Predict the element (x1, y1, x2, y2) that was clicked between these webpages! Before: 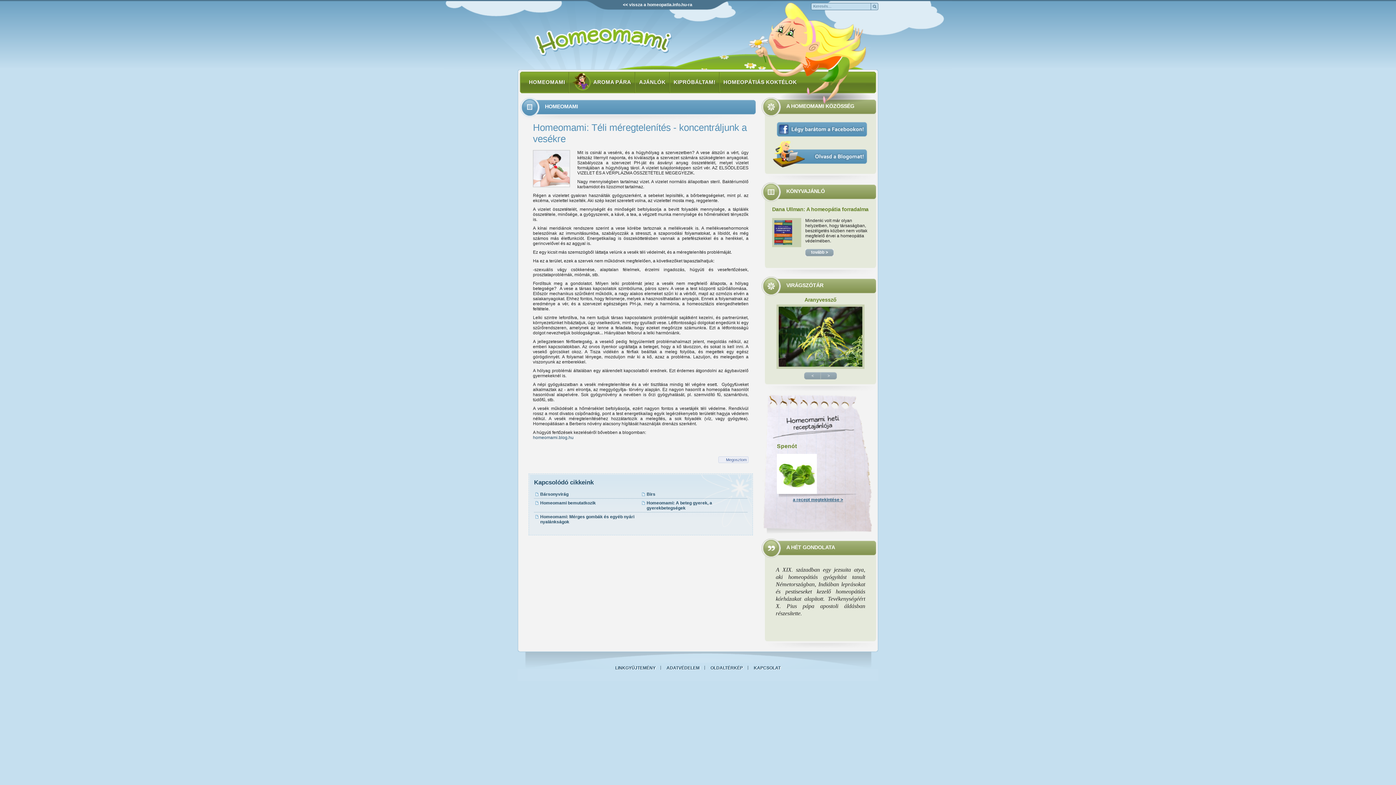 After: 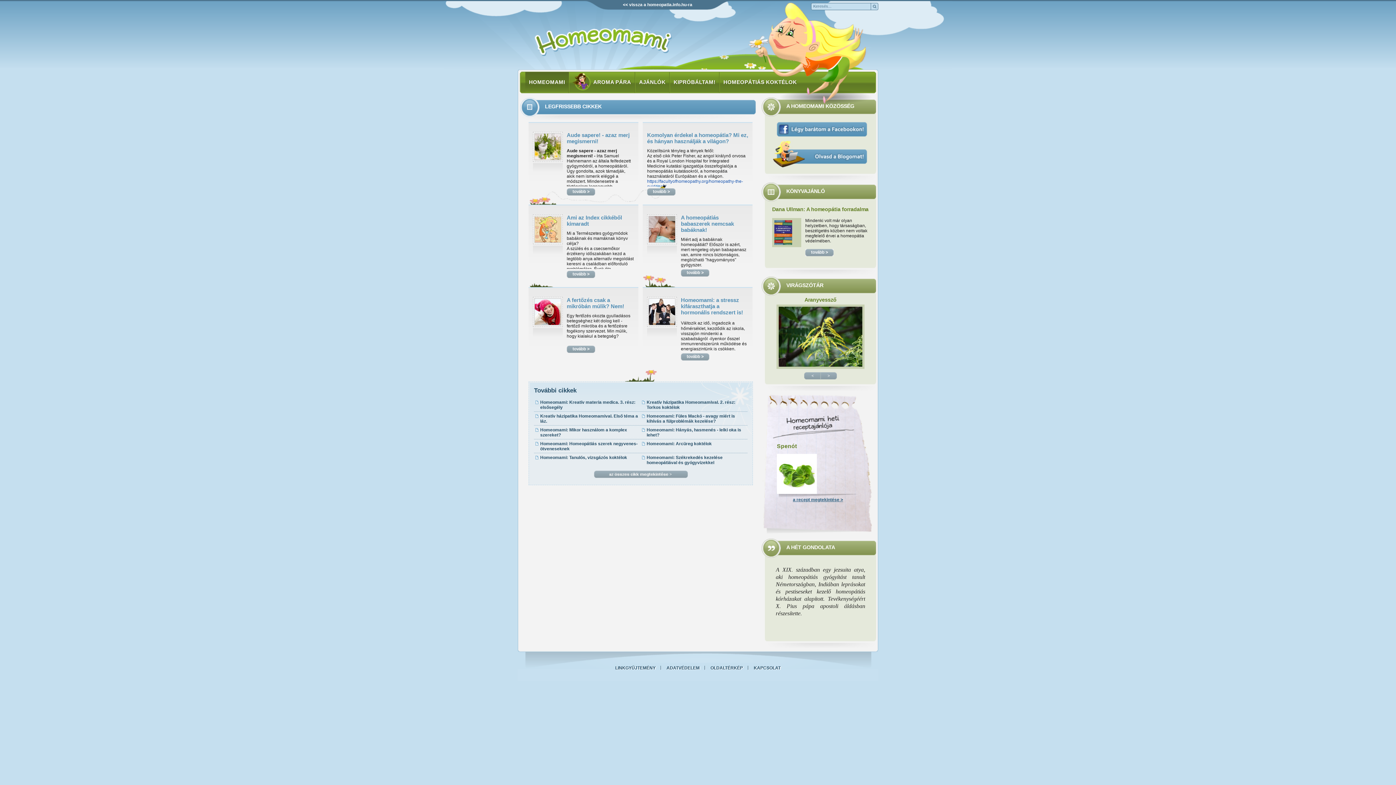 Action: bbox: (525, 72, 568, 92) label: HOMEOMAMI